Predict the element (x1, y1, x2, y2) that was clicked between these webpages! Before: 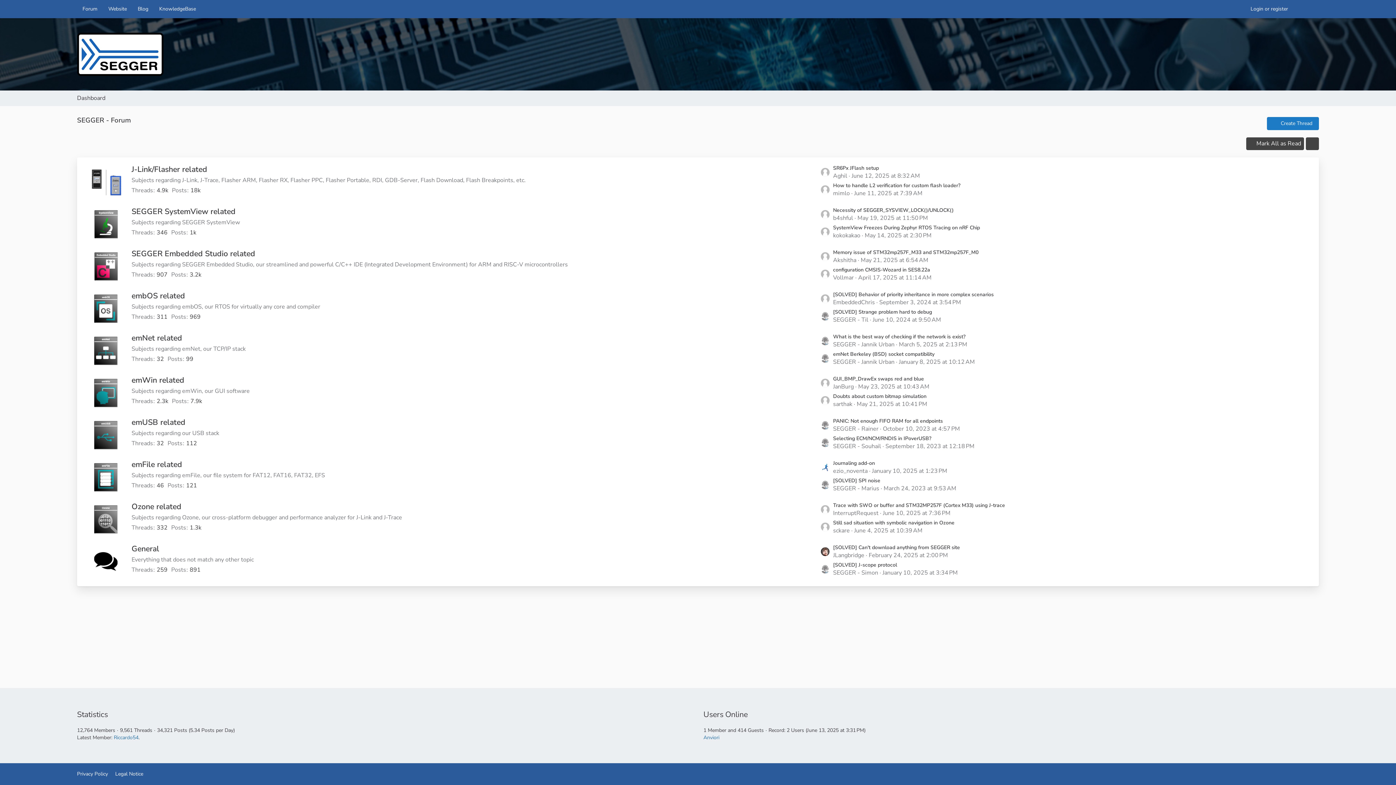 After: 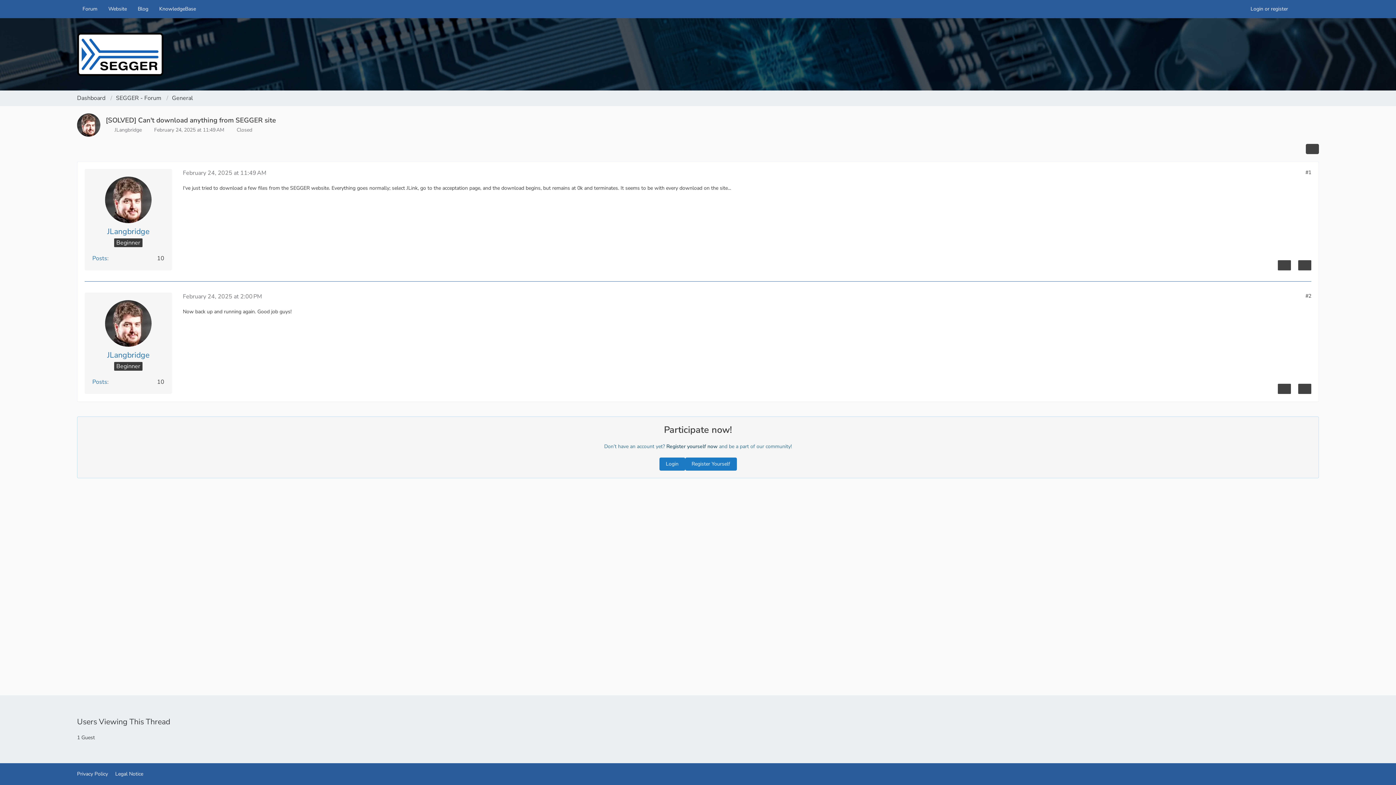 Action: label: [SOLVED] Can't download anything from SEGGER site bbox: (833, 544, 960, 551)